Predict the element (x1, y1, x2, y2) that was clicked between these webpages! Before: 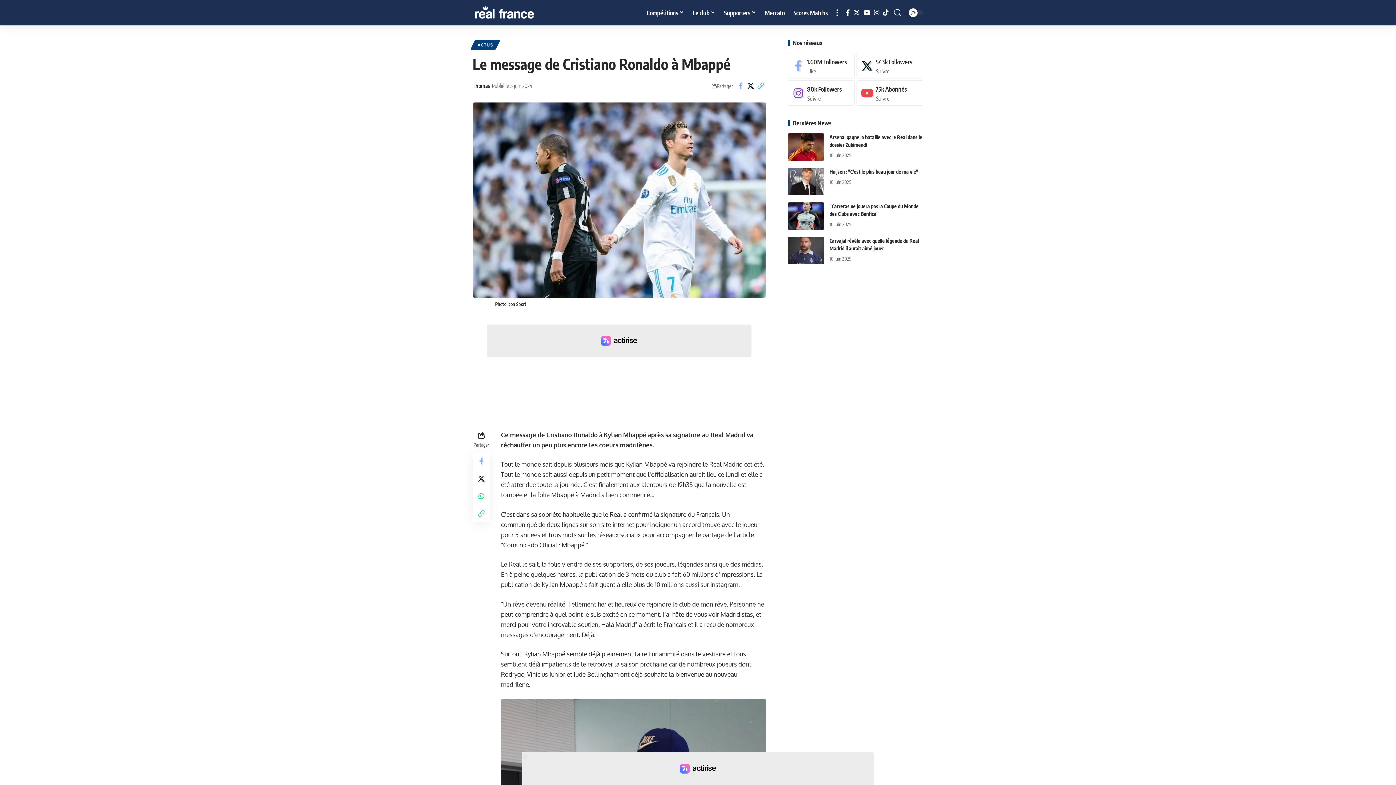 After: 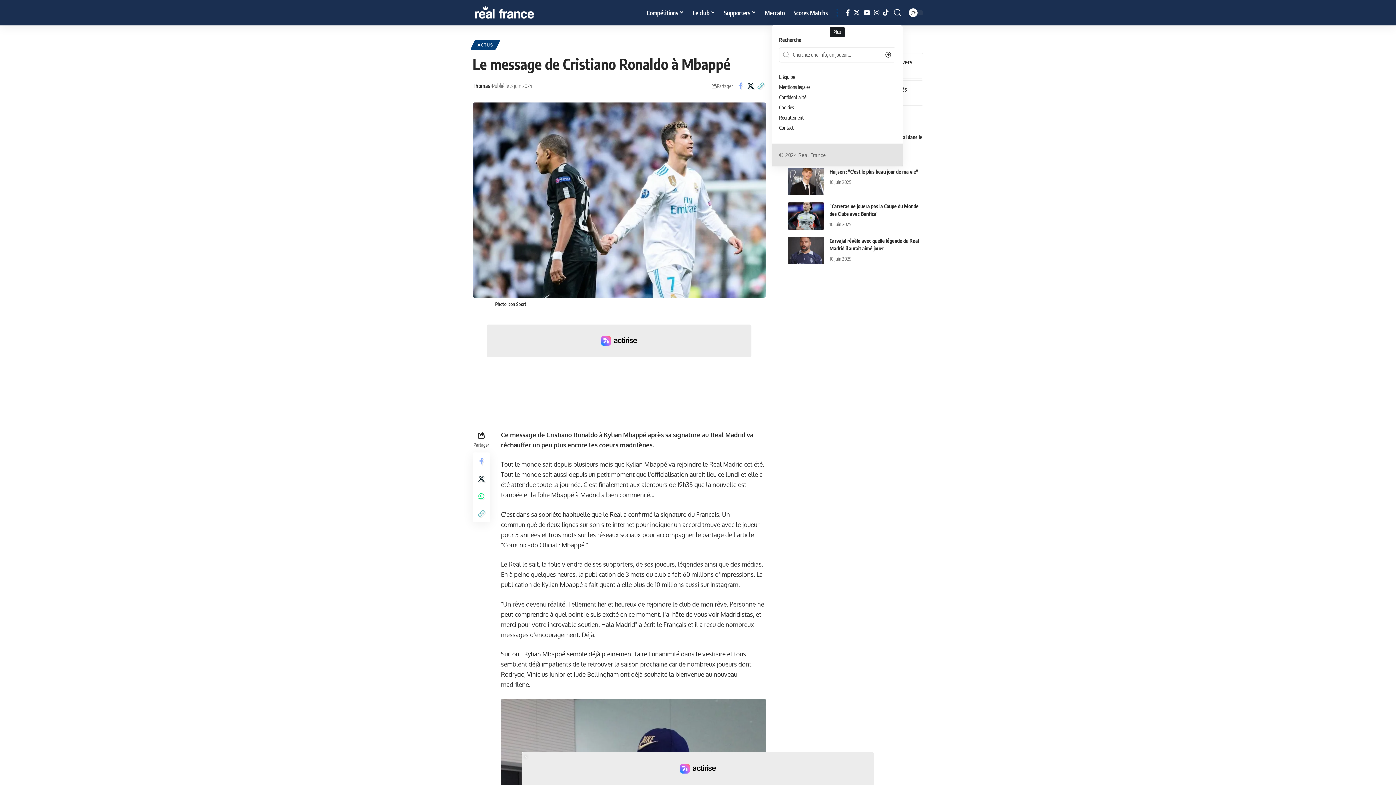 Action: label: more bbox: (832, 0, 842, 25)